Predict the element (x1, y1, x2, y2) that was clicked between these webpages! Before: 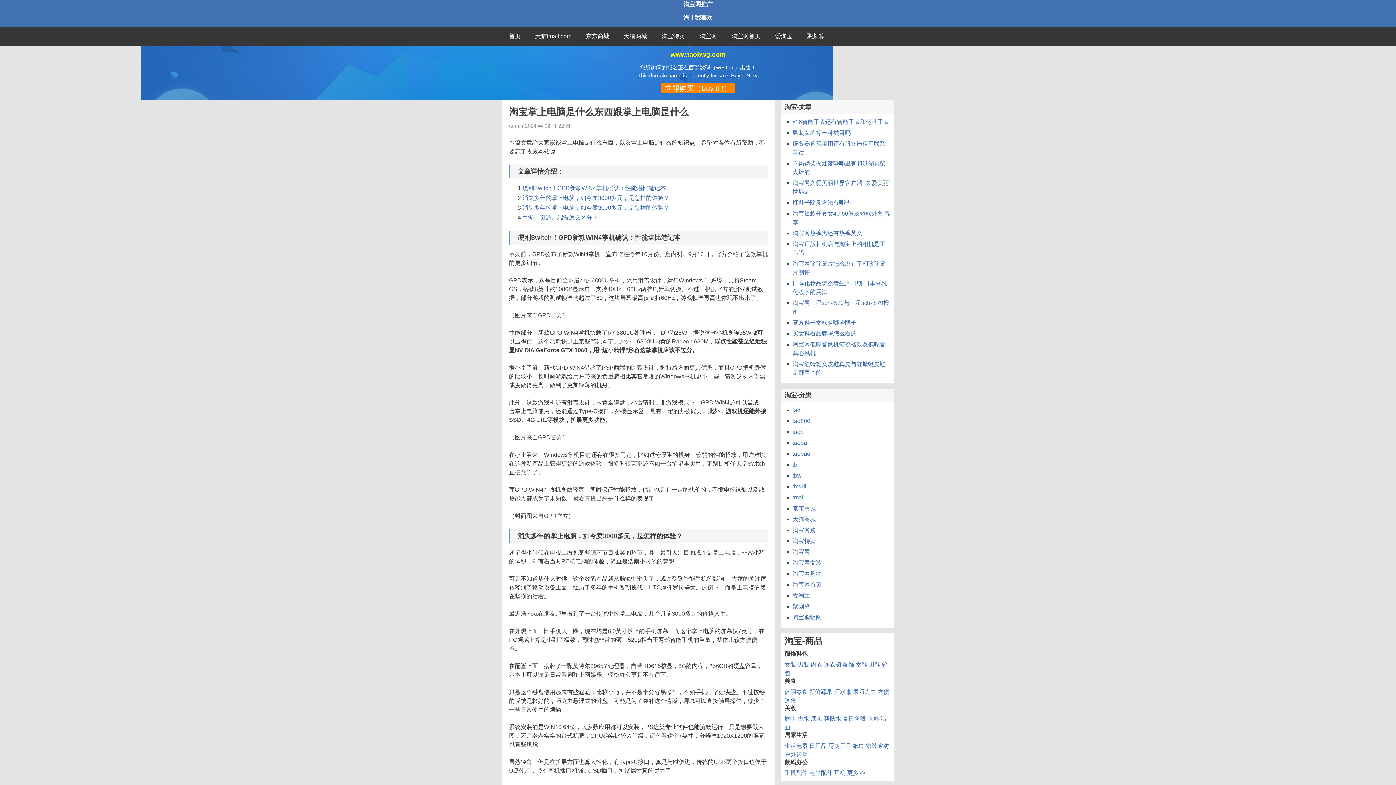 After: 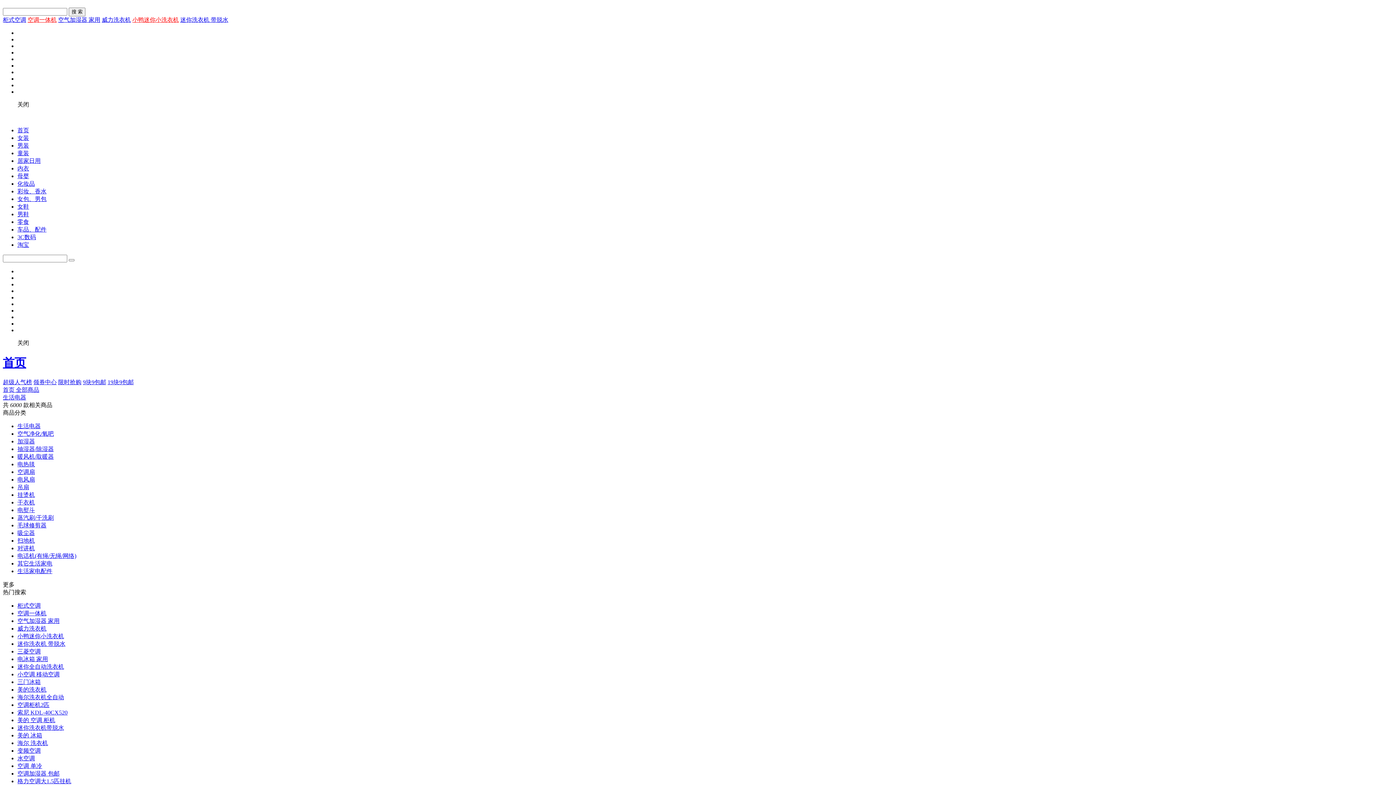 Action: label: 生活电器 bbox: (784, 743, 808, 749)